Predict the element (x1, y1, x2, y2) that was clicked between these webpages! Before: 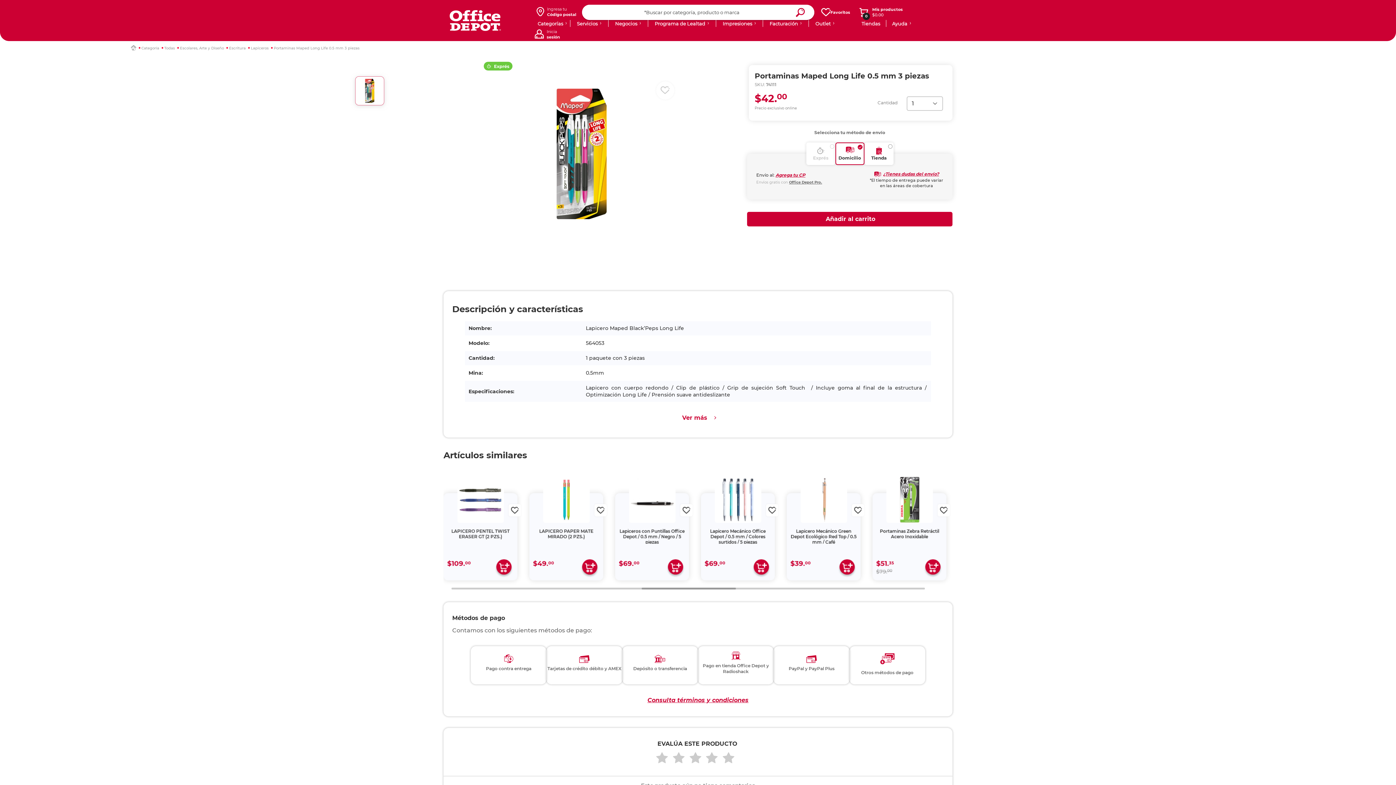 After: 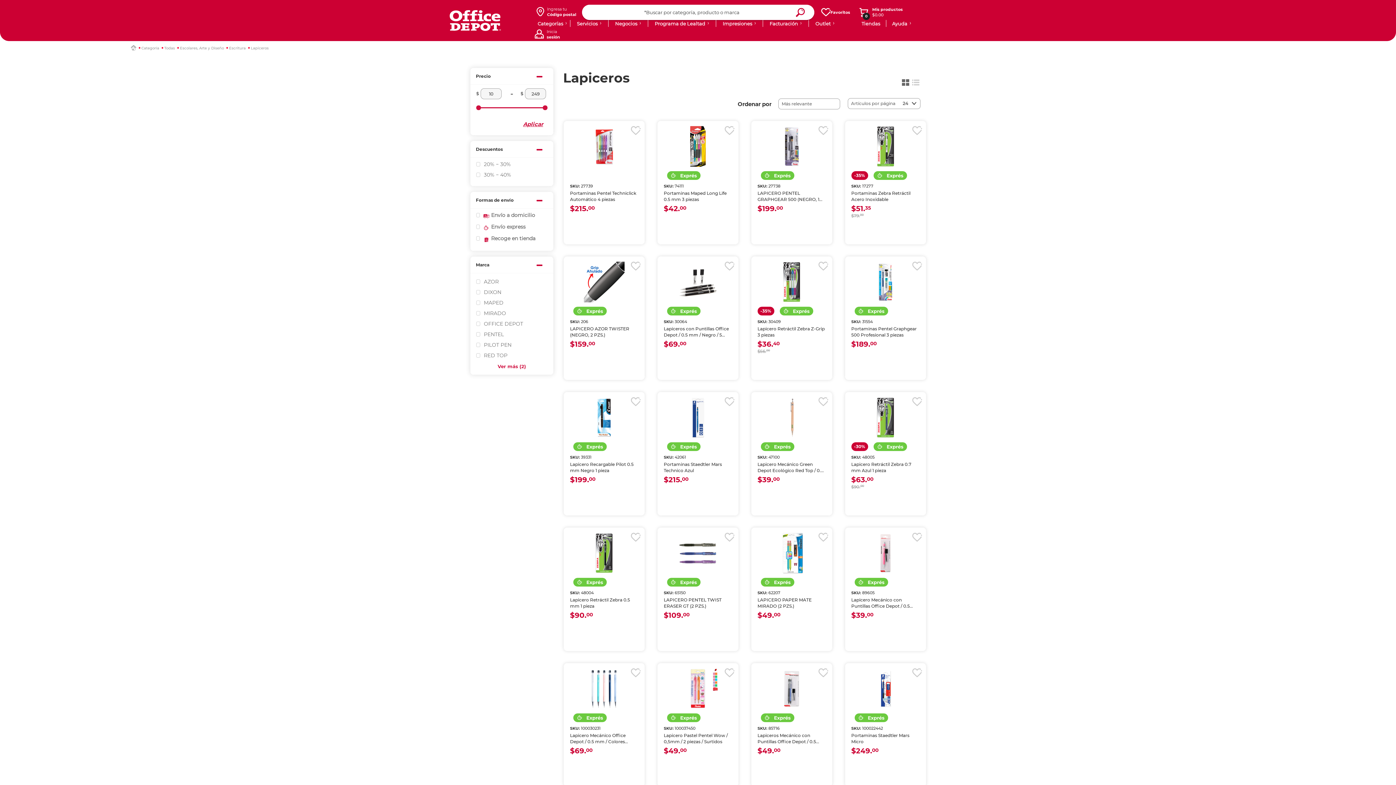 Action: label: Lapiceros bbox: (250, 45, 268, 50)